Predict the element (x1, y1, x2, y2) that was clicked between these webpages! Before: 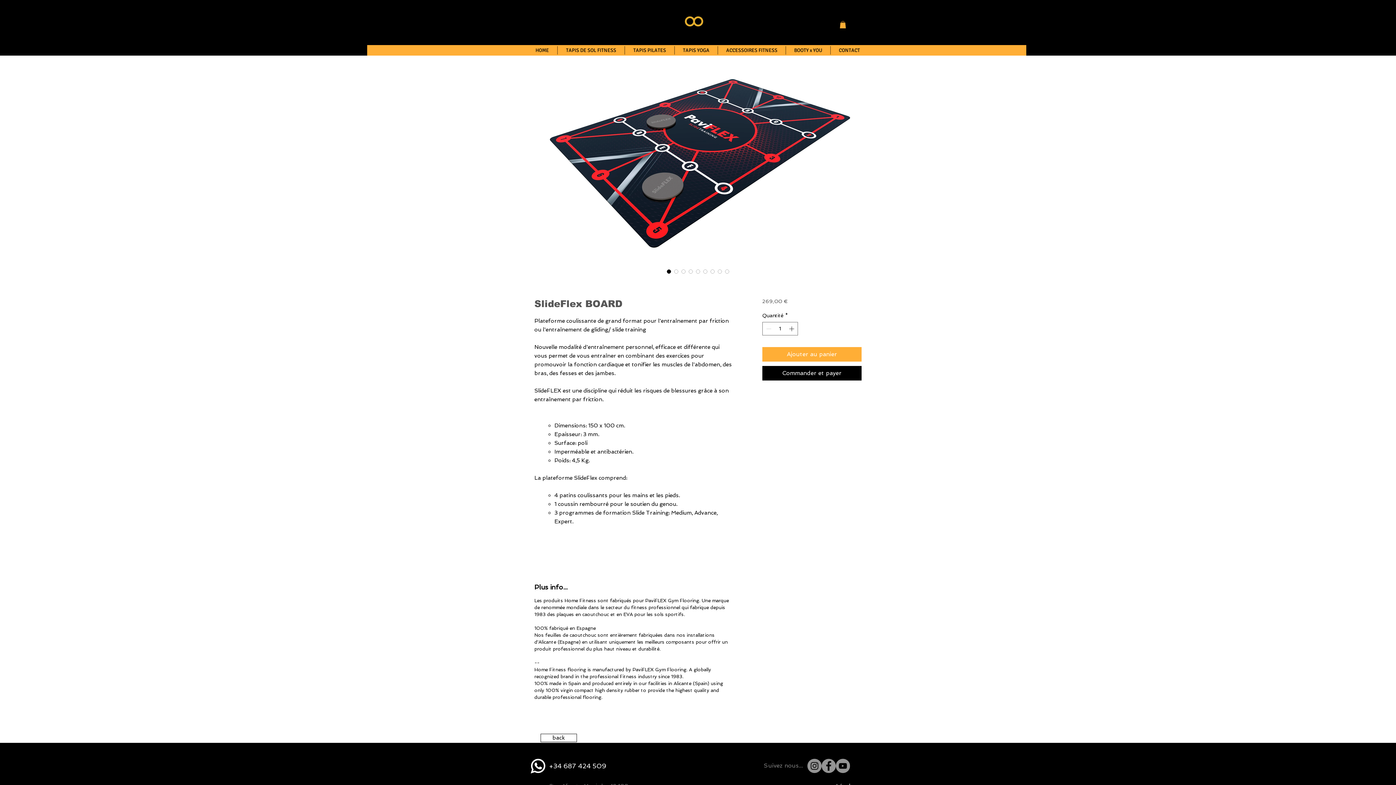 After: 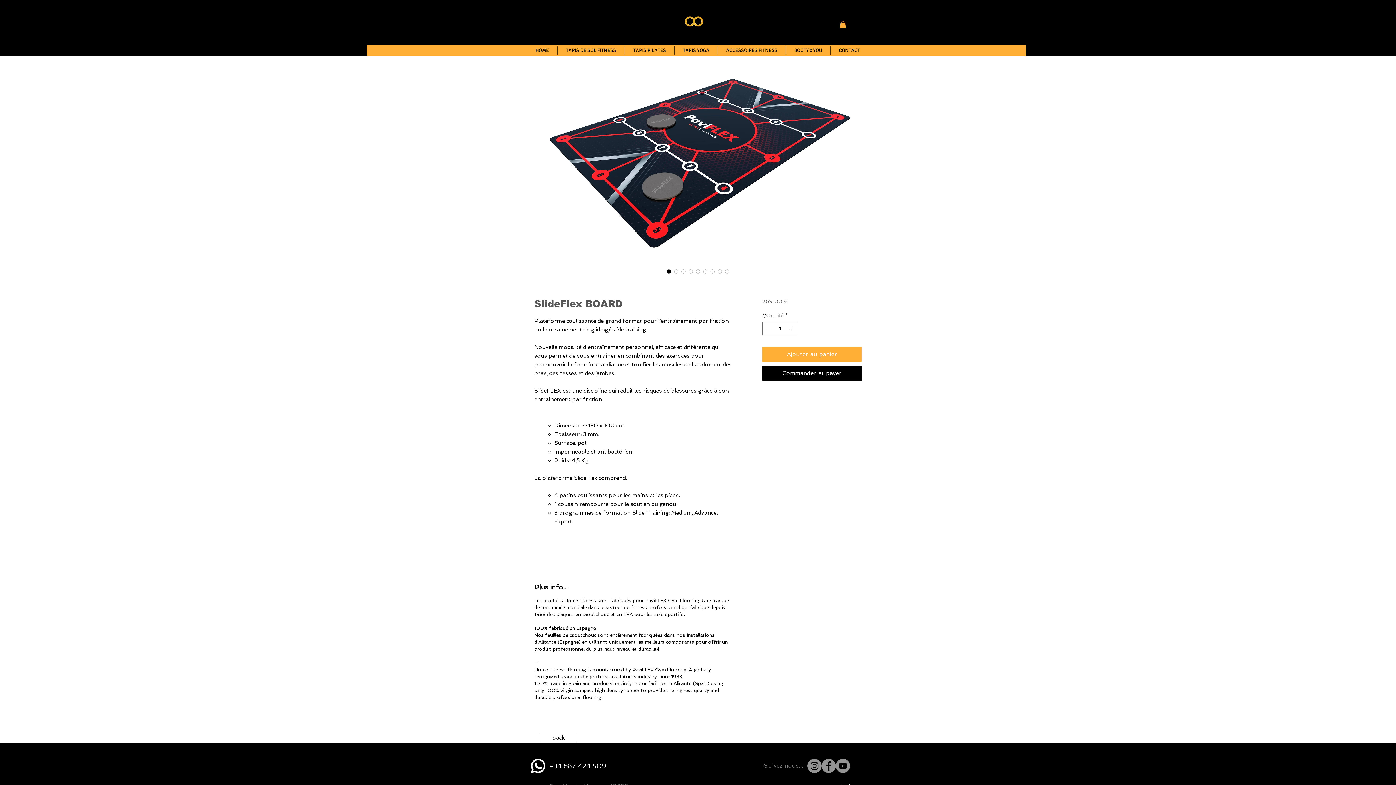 Action: bbox: (821, 759, 836, 773) label: Facebook